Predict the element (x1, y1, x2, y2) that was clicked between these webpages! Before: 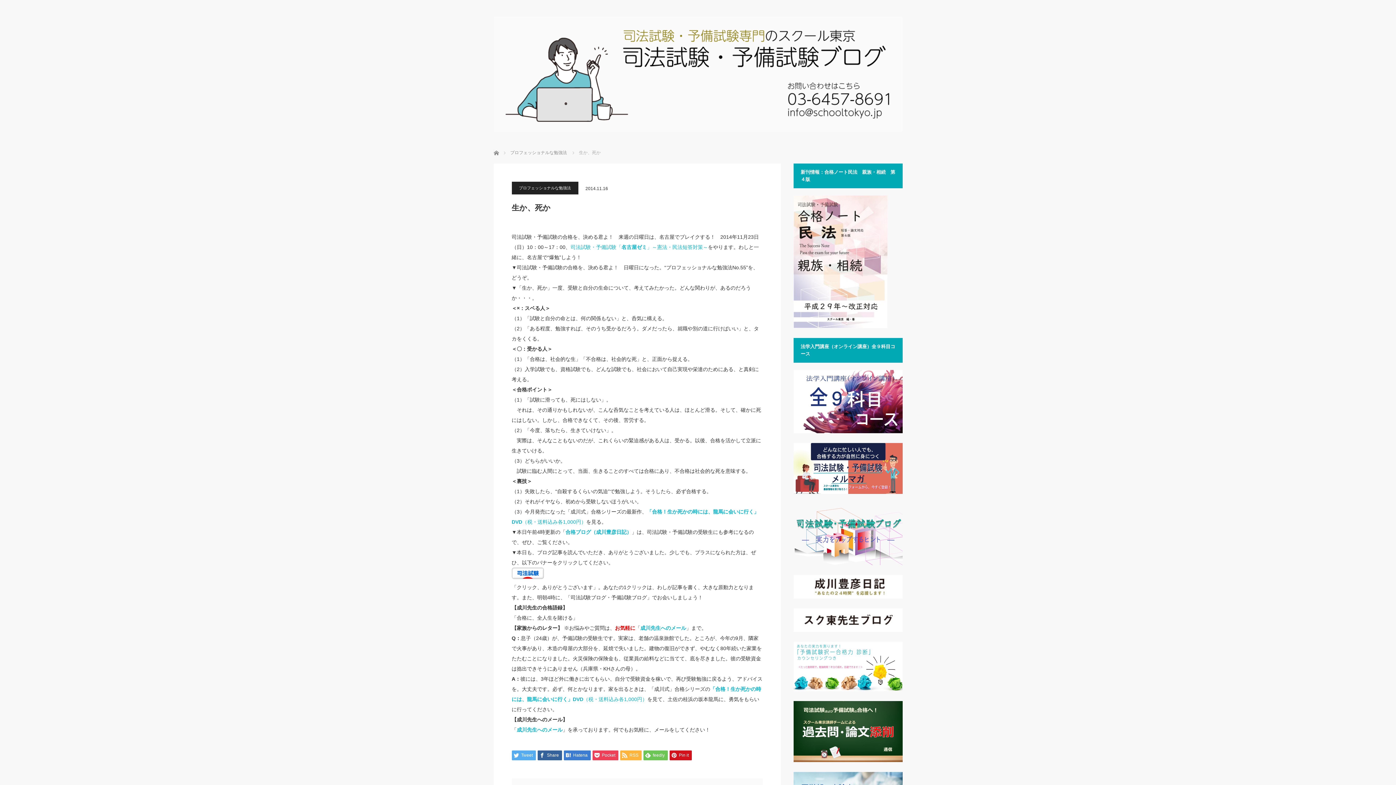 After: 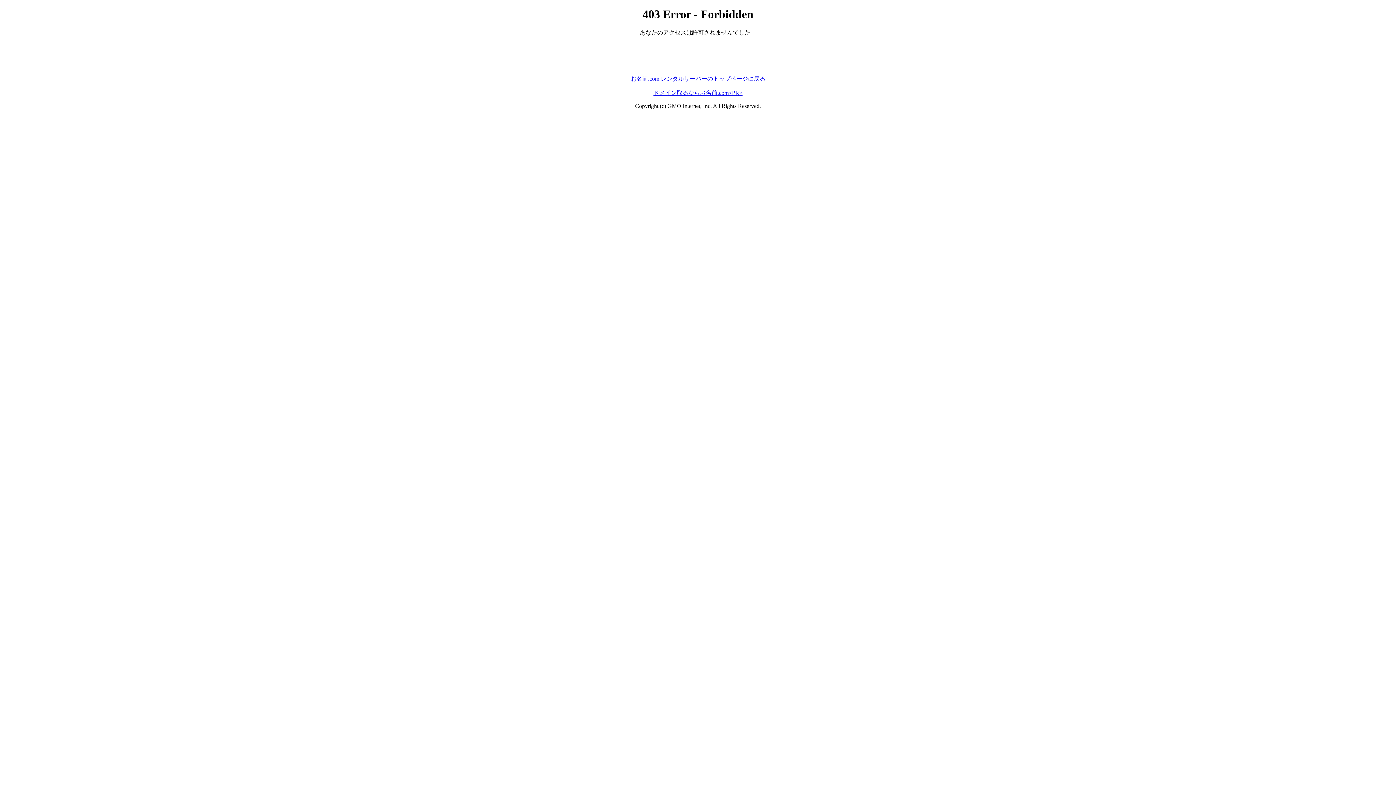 Action: label: 成川先生へのメール bbox: (516, 727, 562, 733)